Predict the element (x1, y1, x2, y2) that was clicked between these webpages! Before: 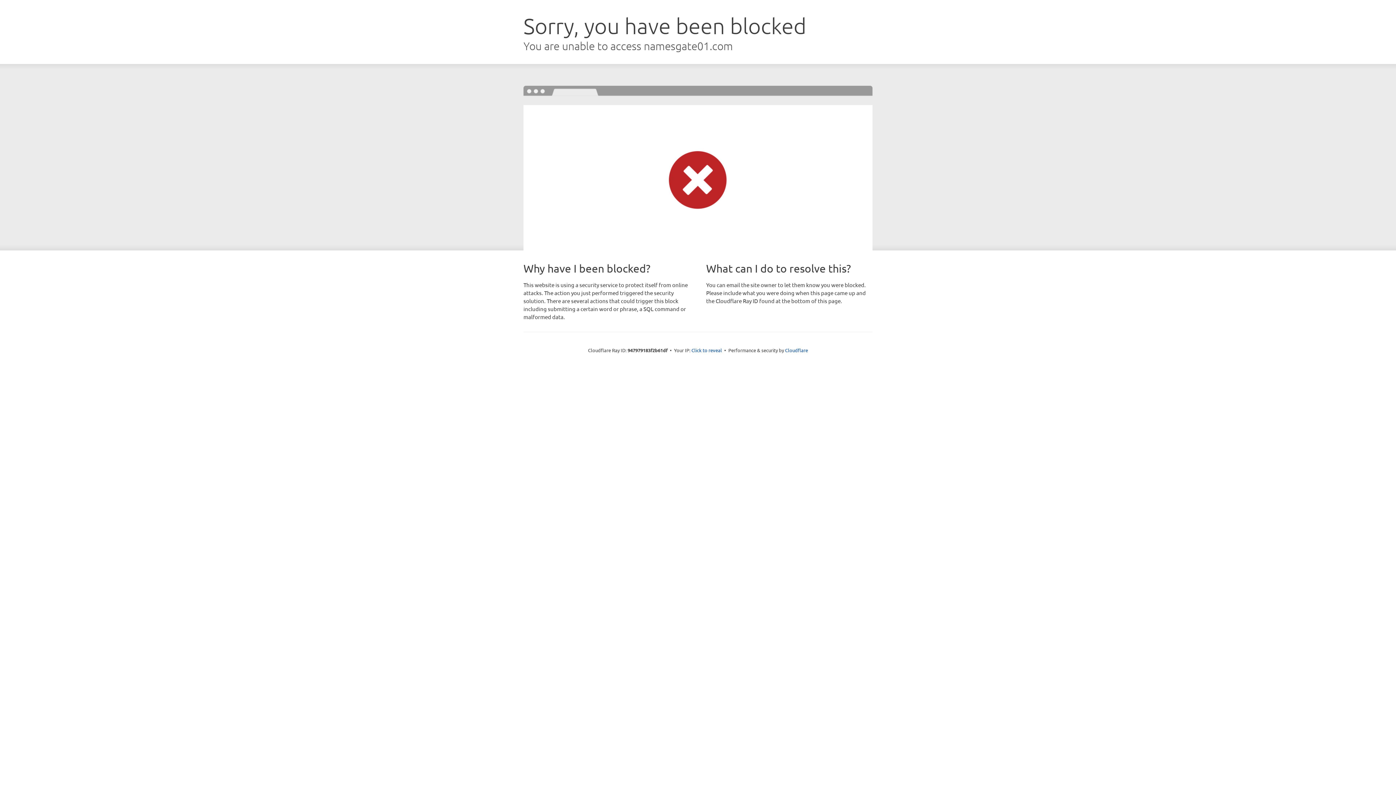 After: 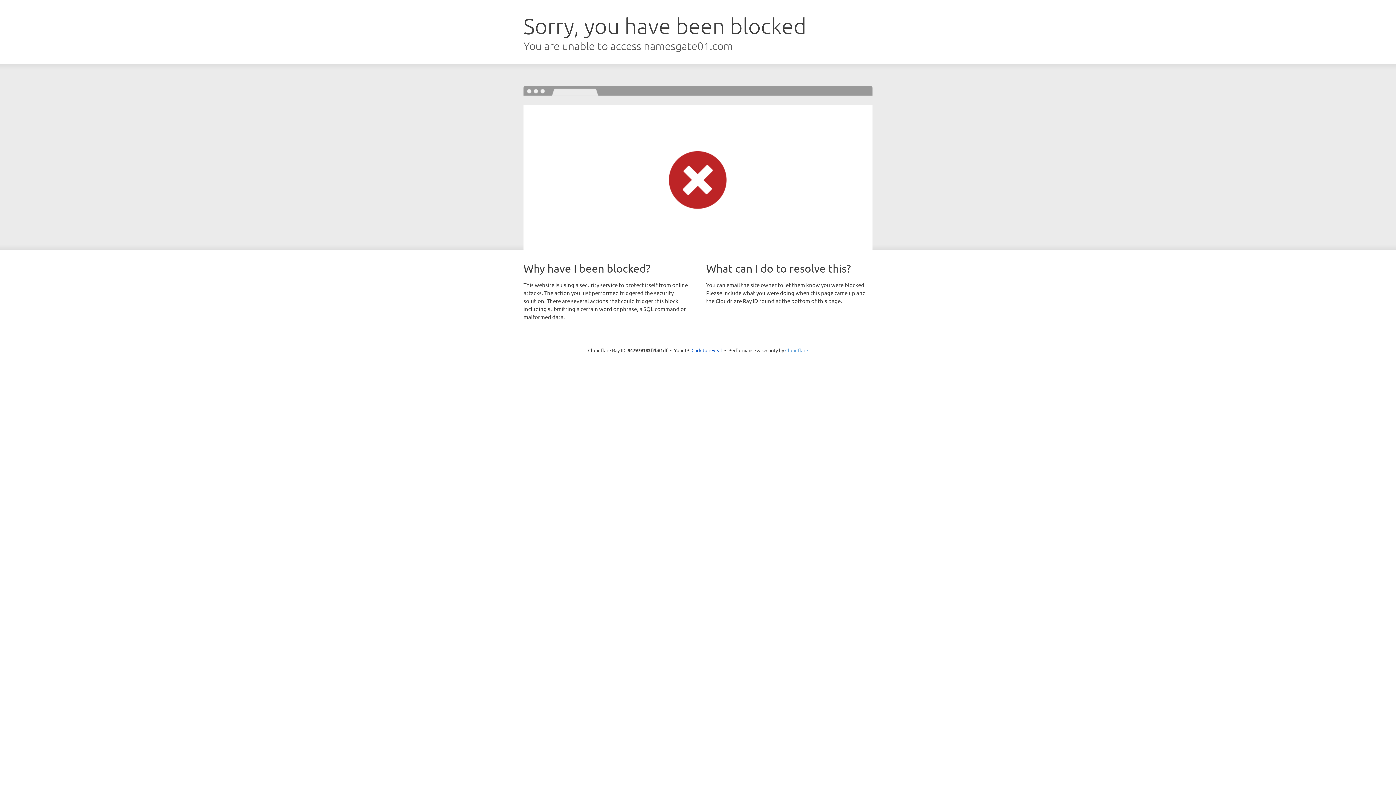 Action: bbox: (785, 347, 808, 353) label: Cloudflare